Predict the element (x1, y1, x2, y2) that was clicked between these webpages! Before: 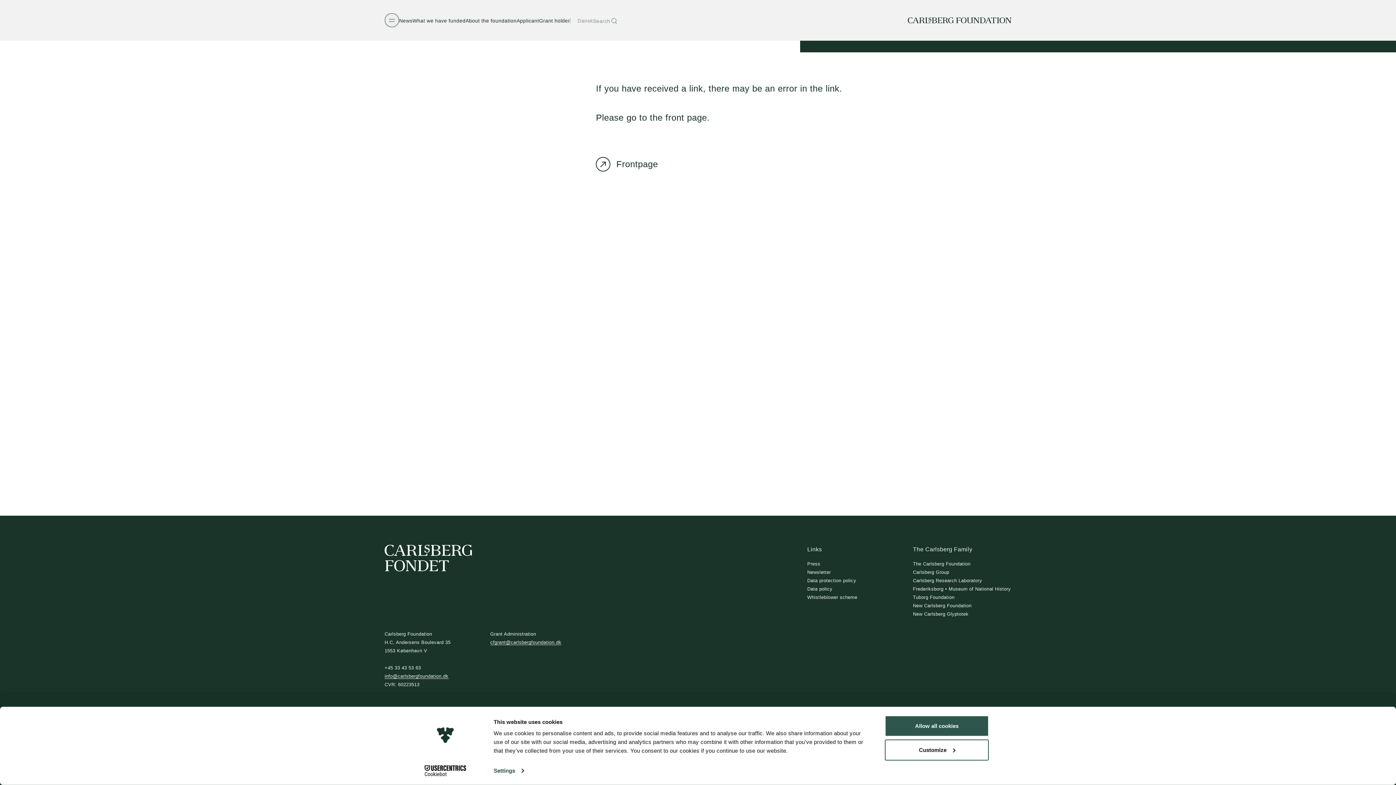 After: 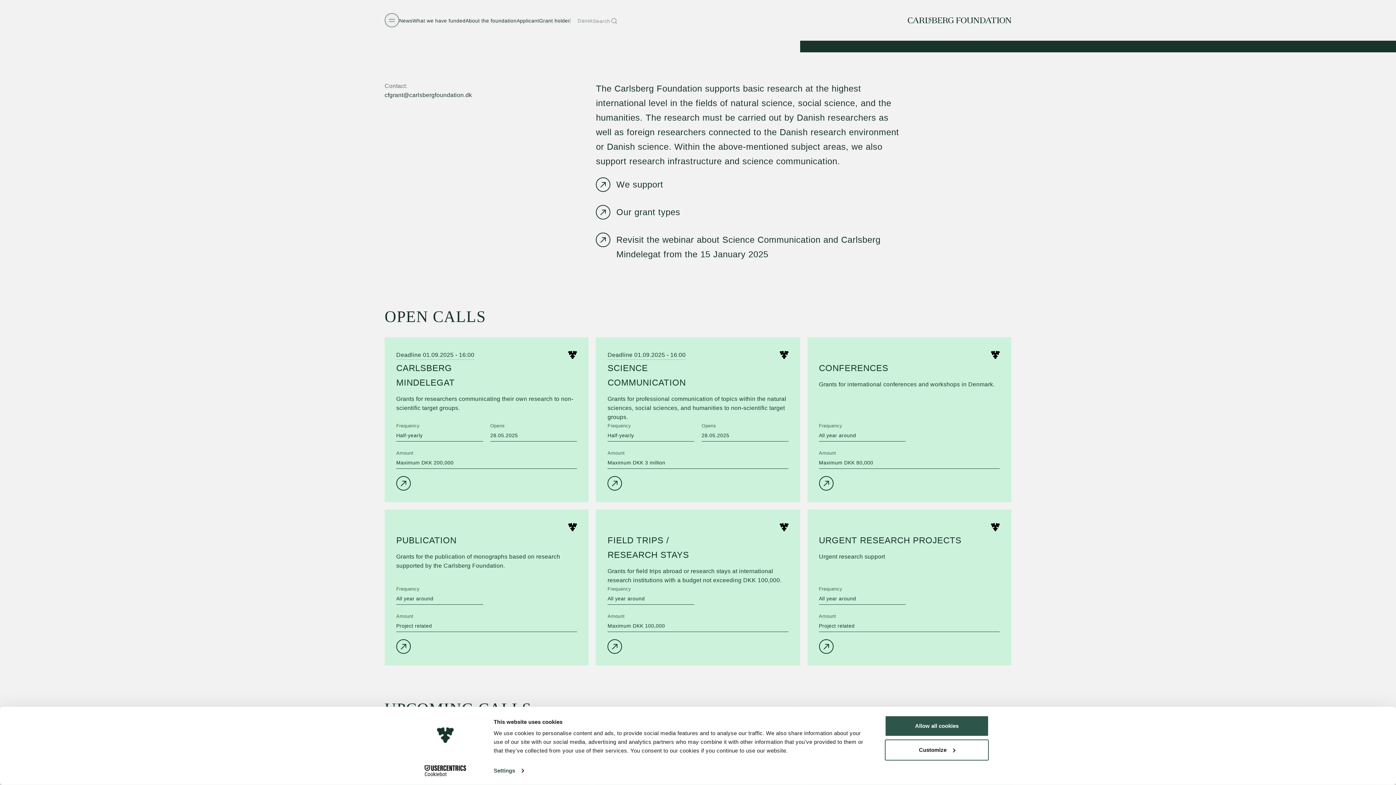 Action: label: Applicant
Applicant bbox: (516, 18, 539, 24)